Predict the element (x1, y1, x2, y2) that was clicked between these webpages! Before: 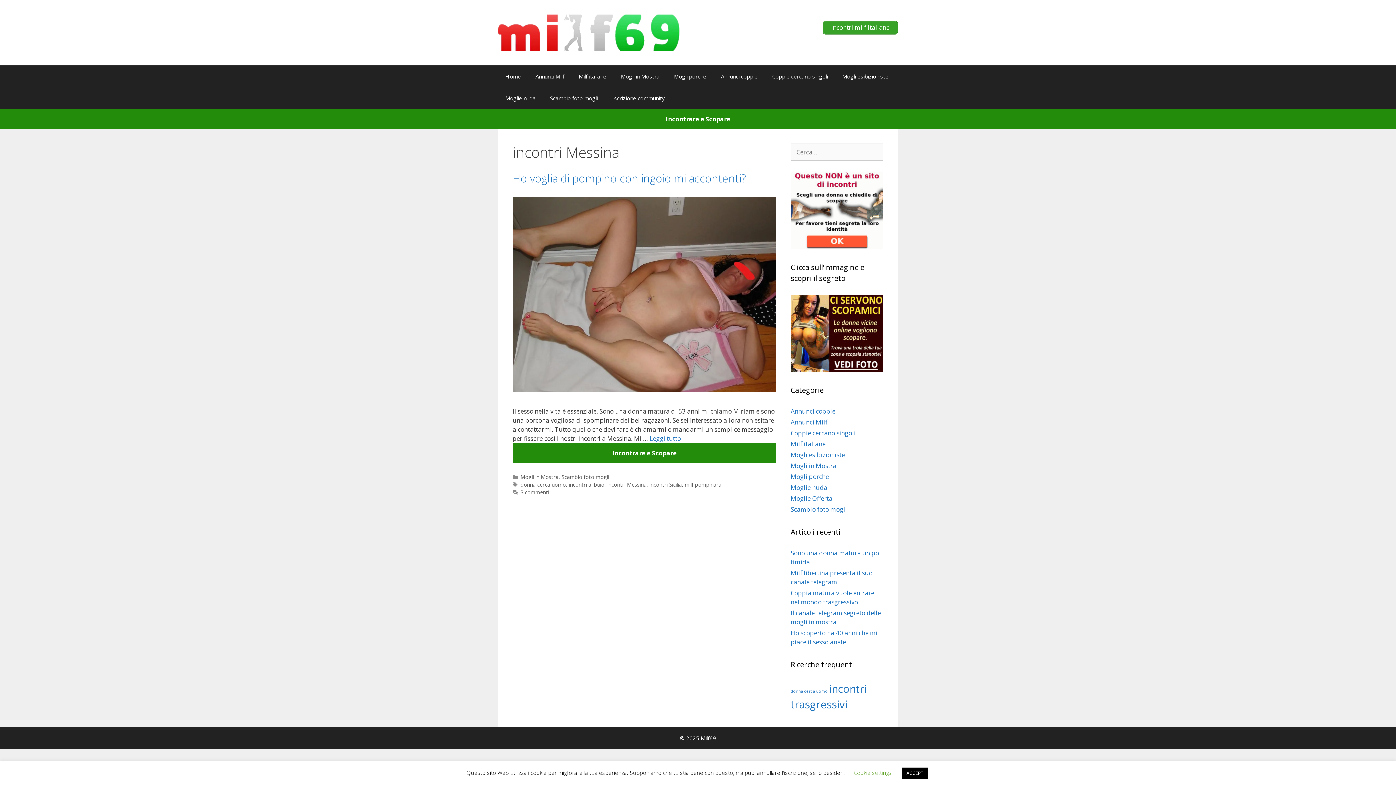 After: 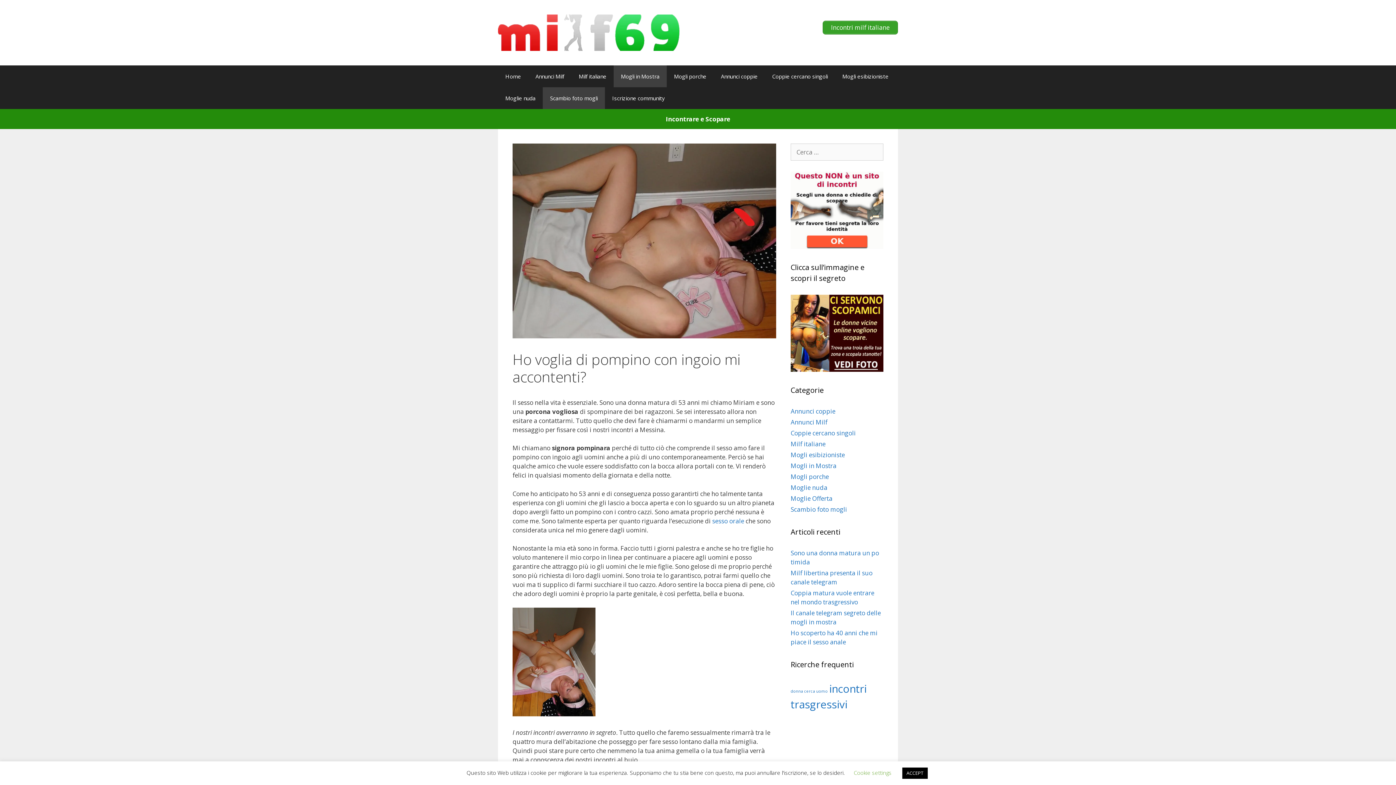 Action: label: Ho voglia di pompino con ingoio mi accontenti? bbox: (512, 170, 746, 185)